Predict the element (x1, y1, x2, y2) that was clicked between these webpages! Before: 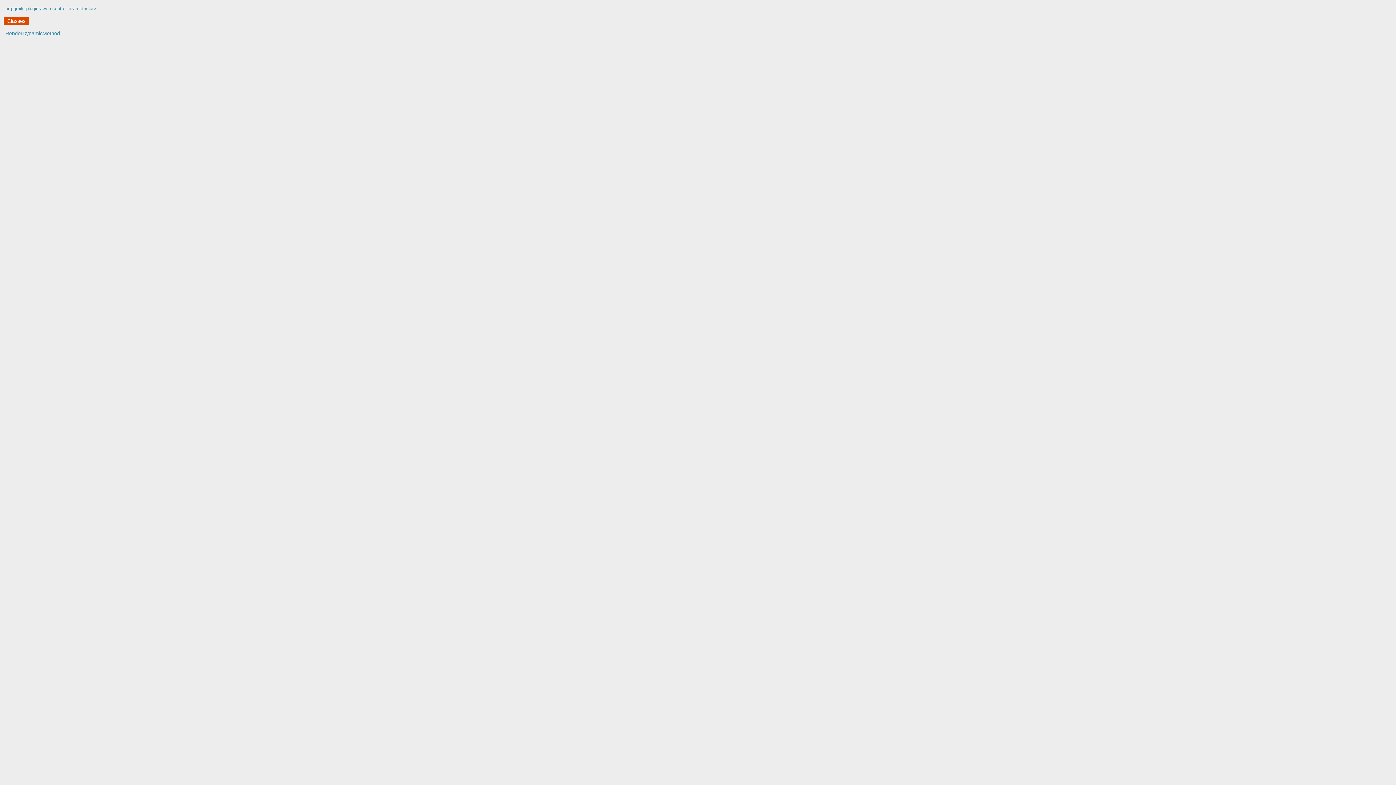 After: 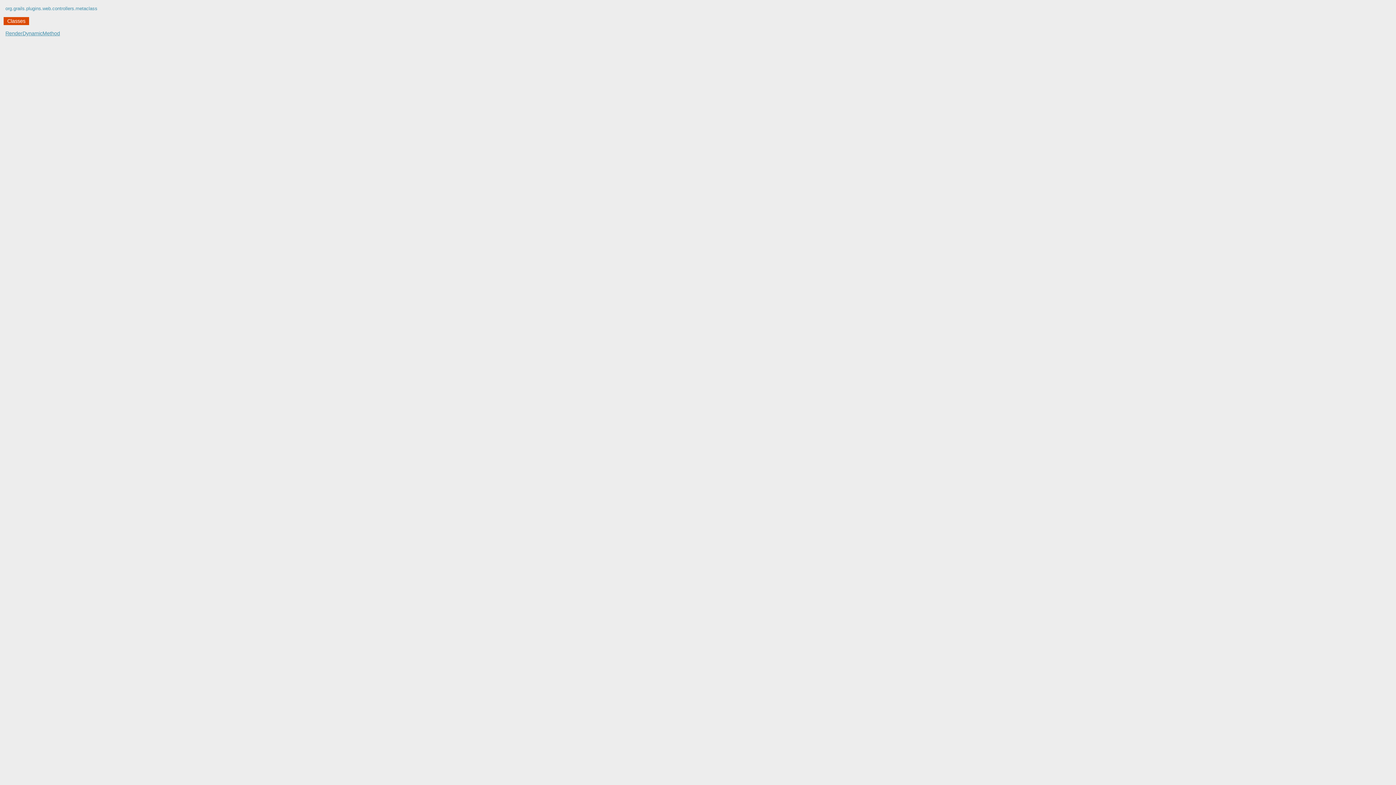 Action: label: RenderDynamicMethod bbox: (0, 28, 1396, 38)